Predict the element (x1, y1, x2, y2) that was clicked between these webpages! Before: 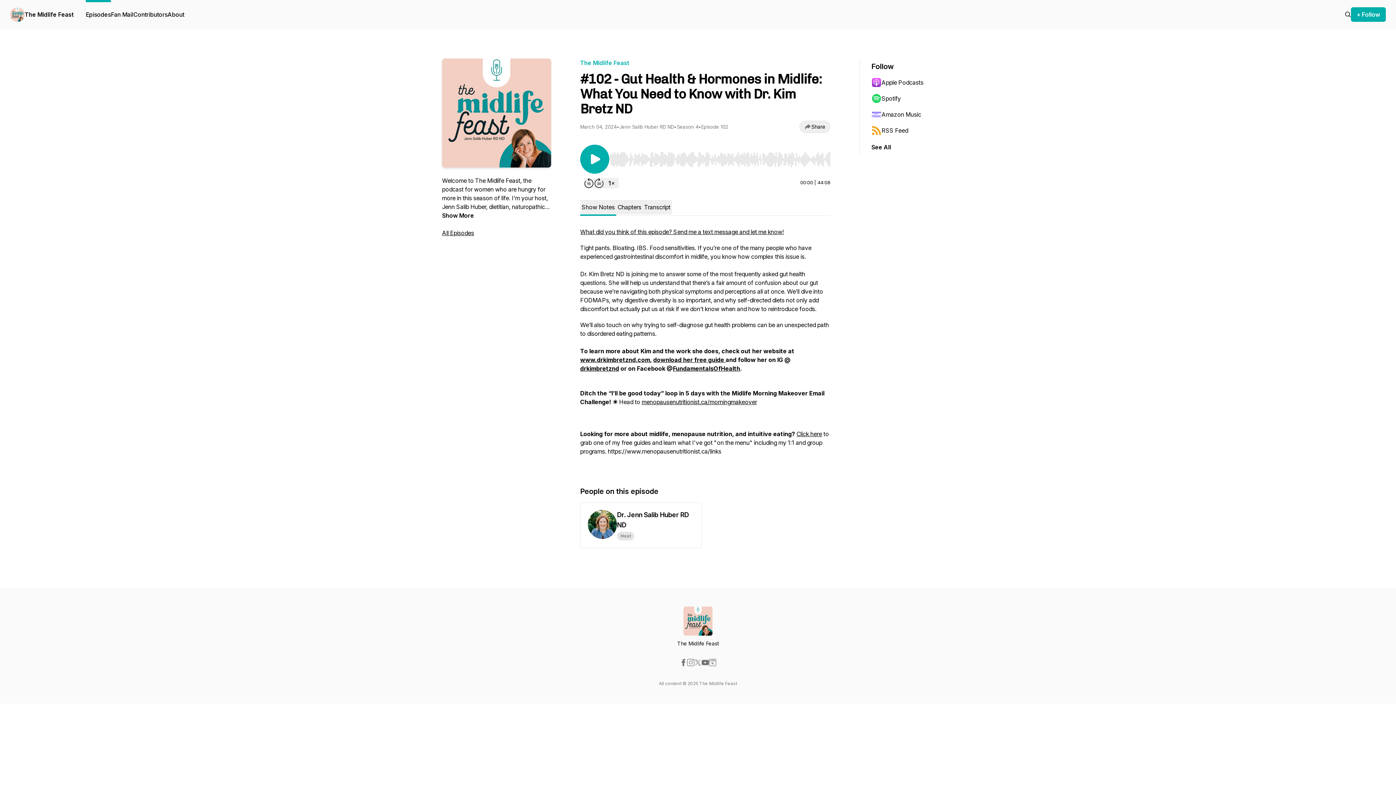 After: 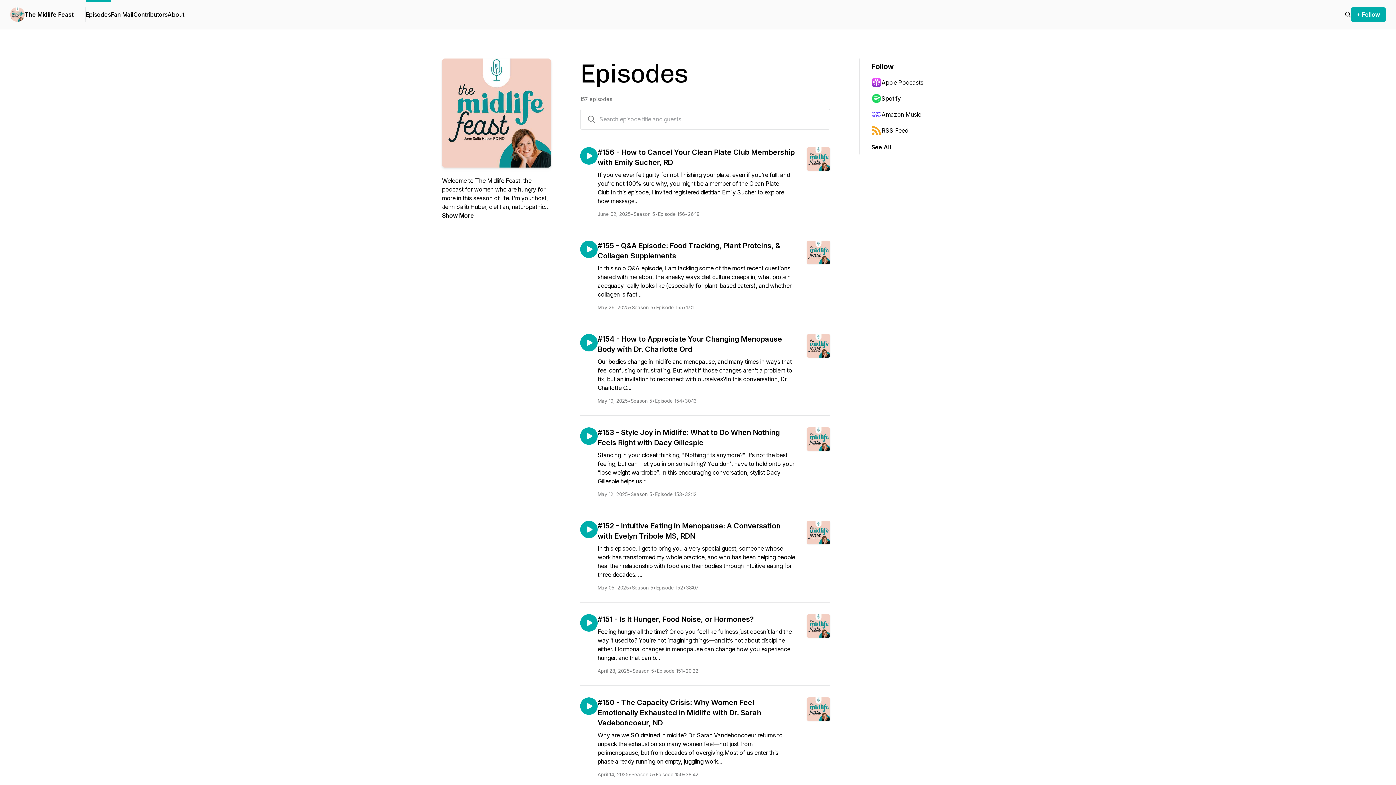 Action: bbox: (1345, 10, 1351, 18)